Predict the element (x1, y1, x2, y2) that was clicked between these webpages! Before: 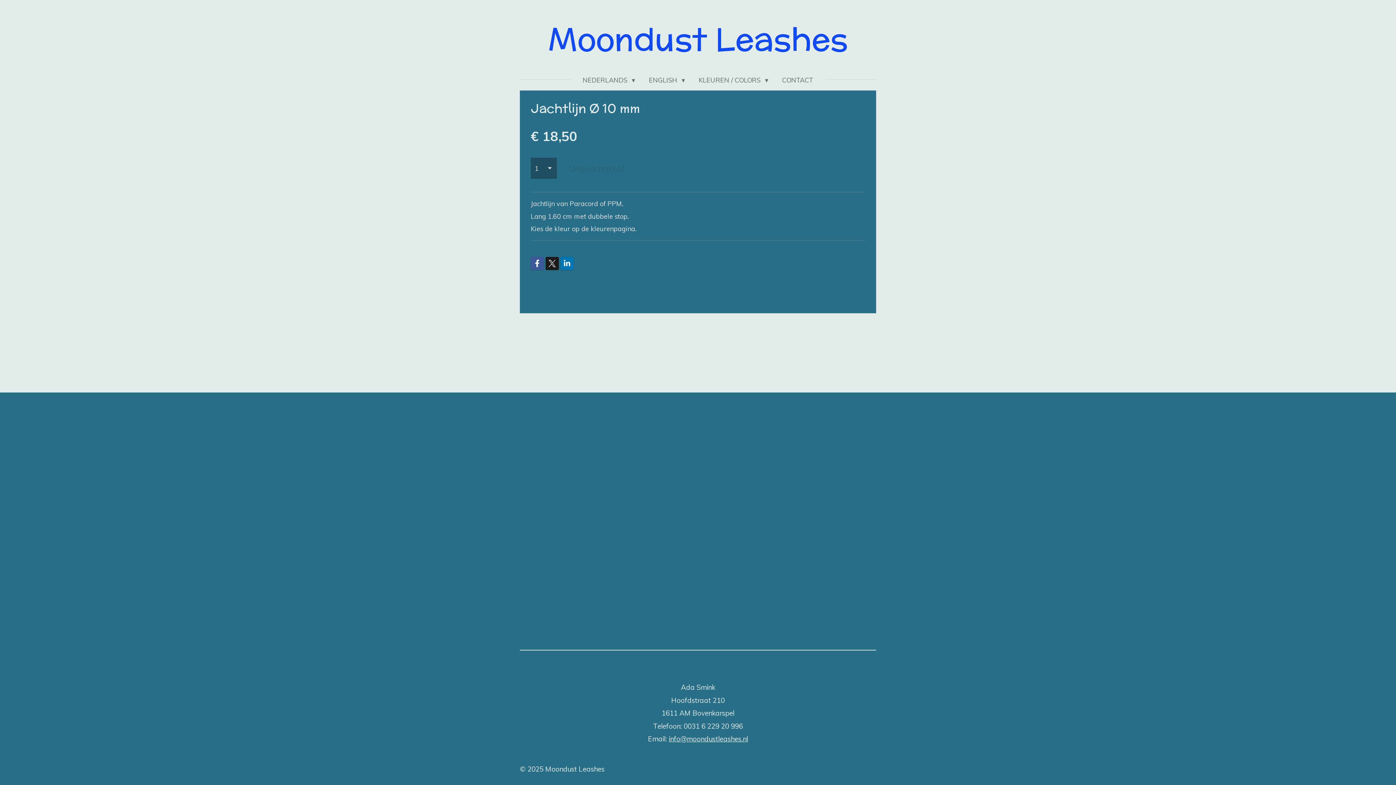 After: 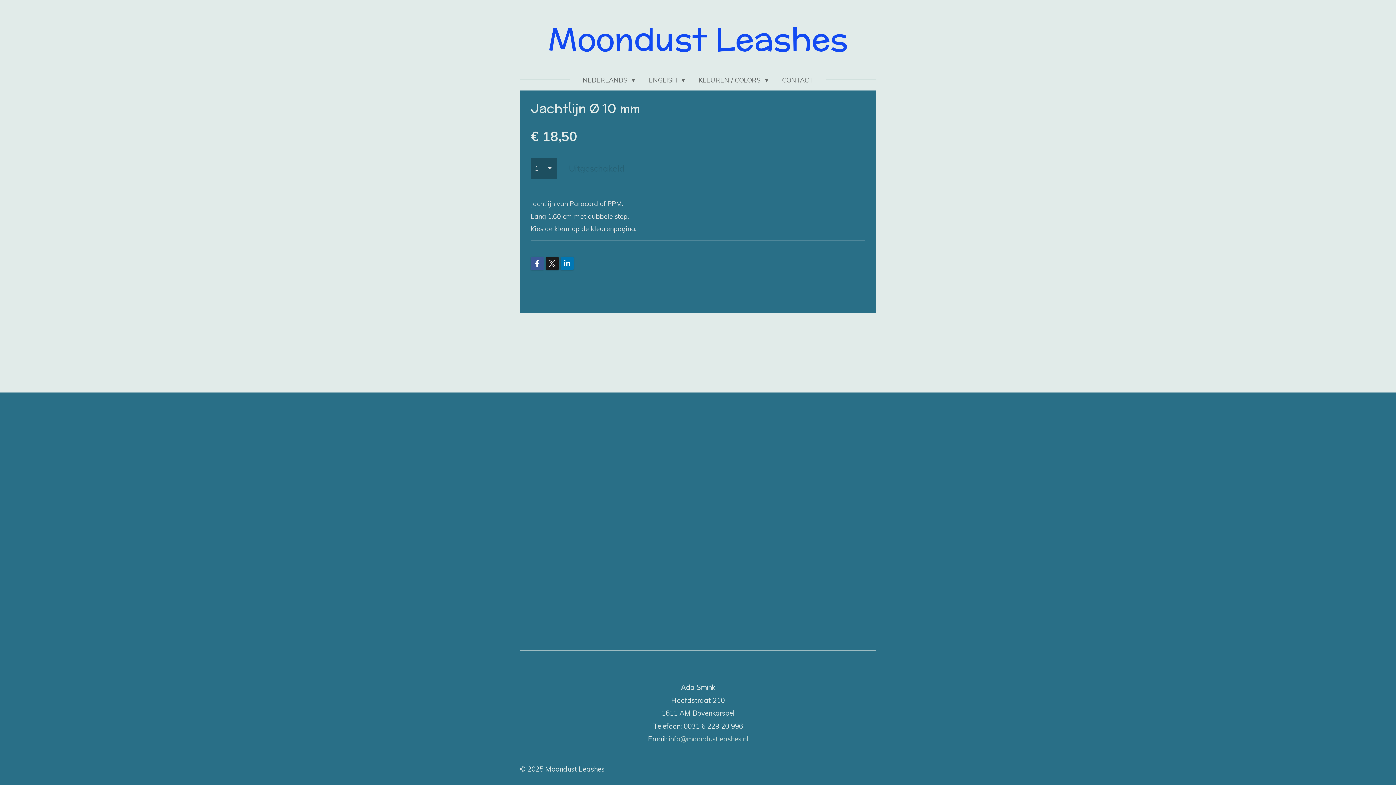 Action: bbox: (668, 735, 748, 743) label: info@moondustleashes.nl